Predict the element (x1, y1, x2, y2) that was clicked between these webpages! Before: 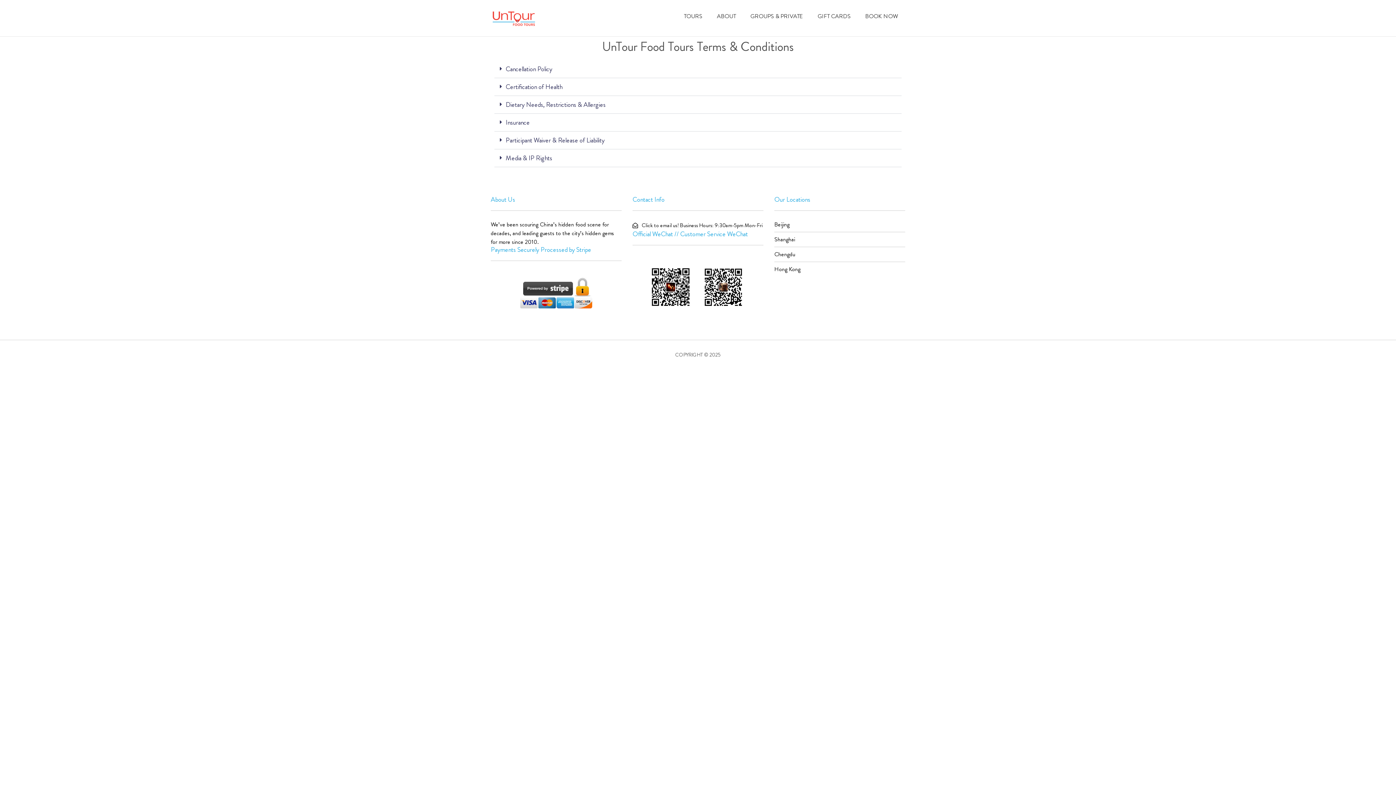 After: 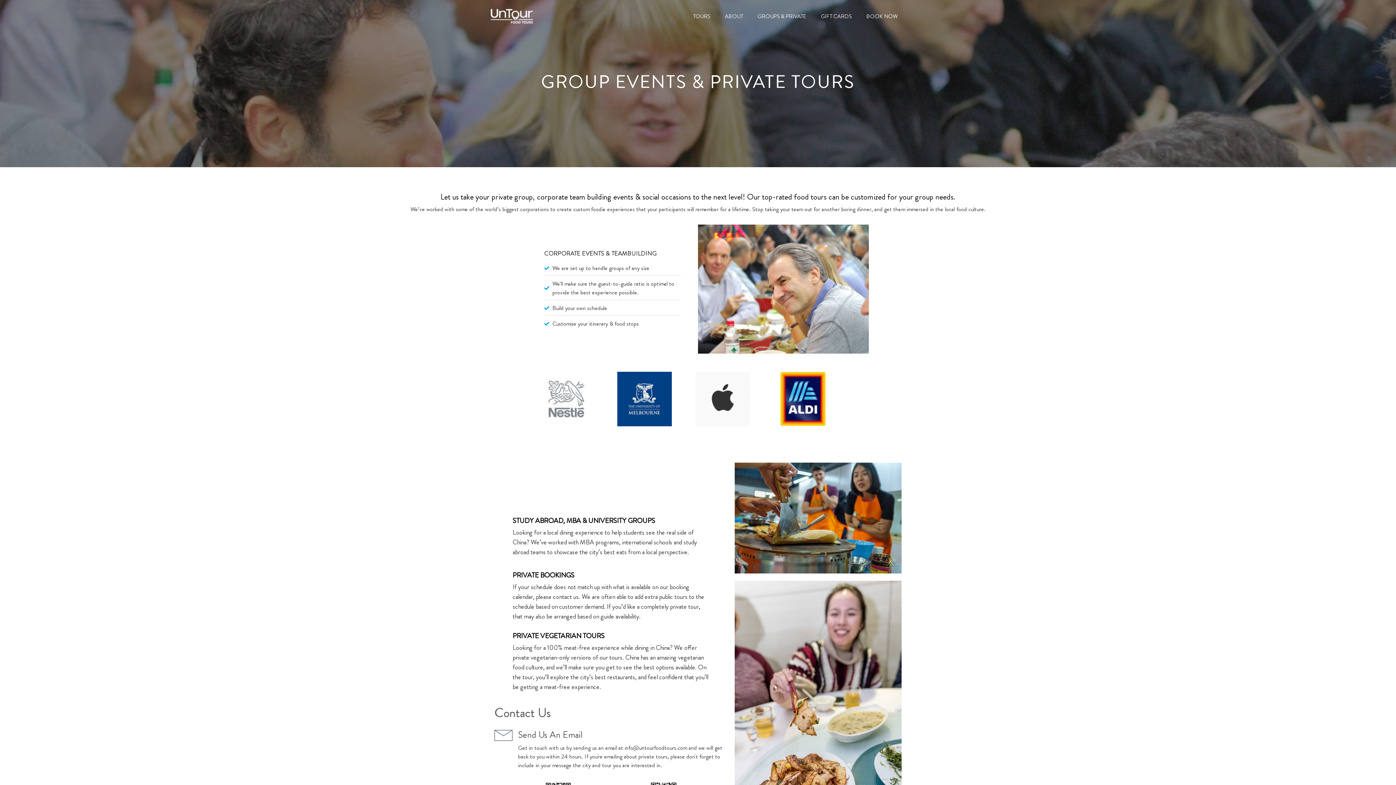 Action: bbox: (748, 9, 805, 23) label: GROUPS & PRIVATE